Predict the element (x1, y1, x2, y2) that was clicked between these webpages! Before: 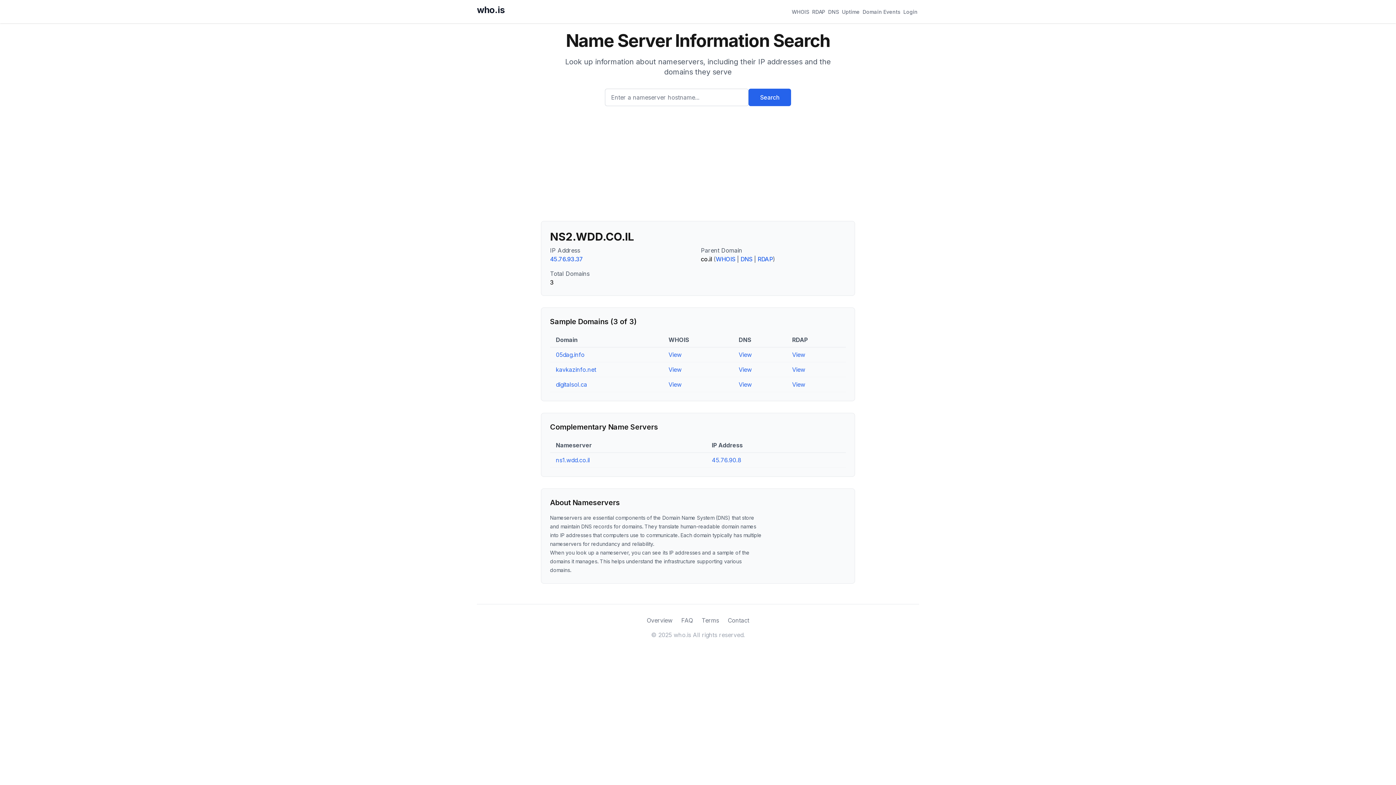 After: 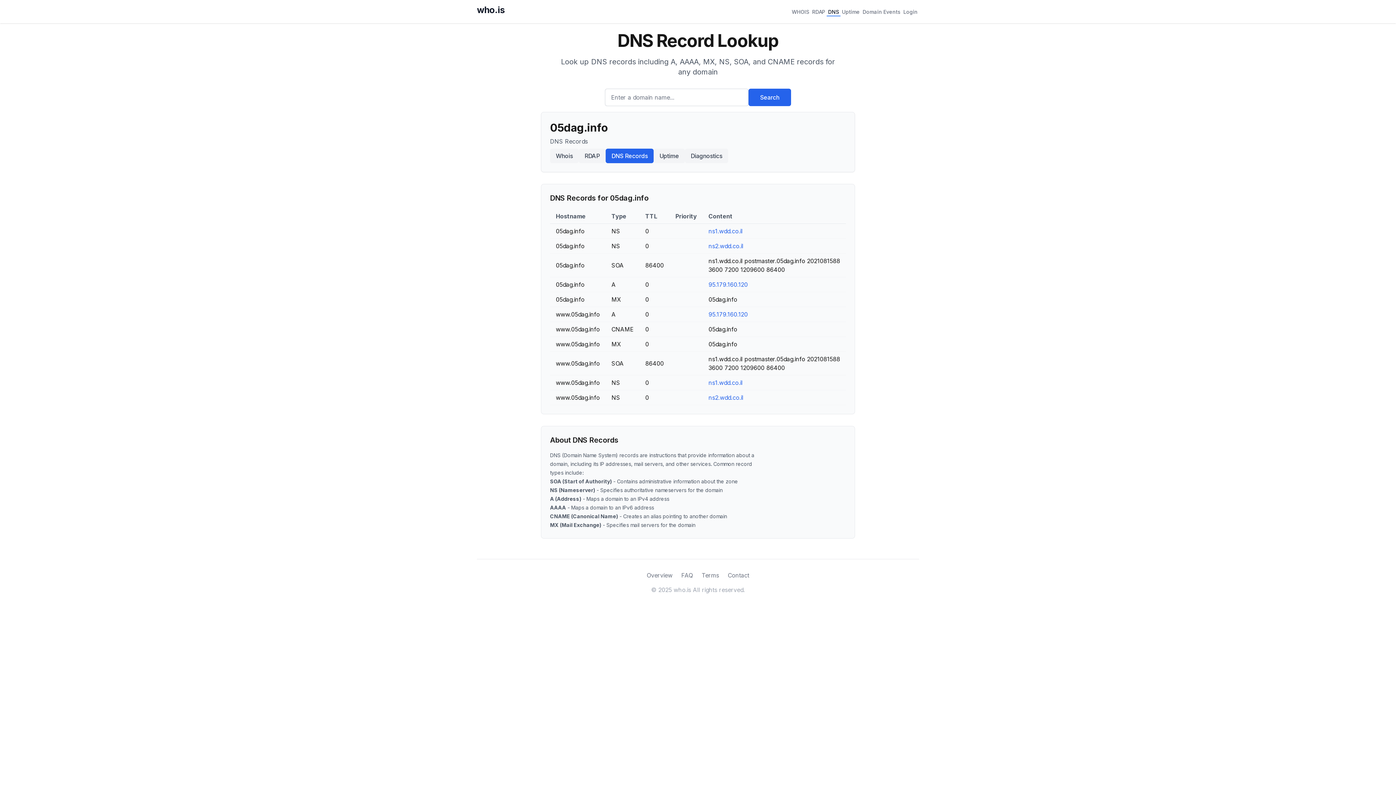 Action: bbox: (738, 351, 752, 358) label: View